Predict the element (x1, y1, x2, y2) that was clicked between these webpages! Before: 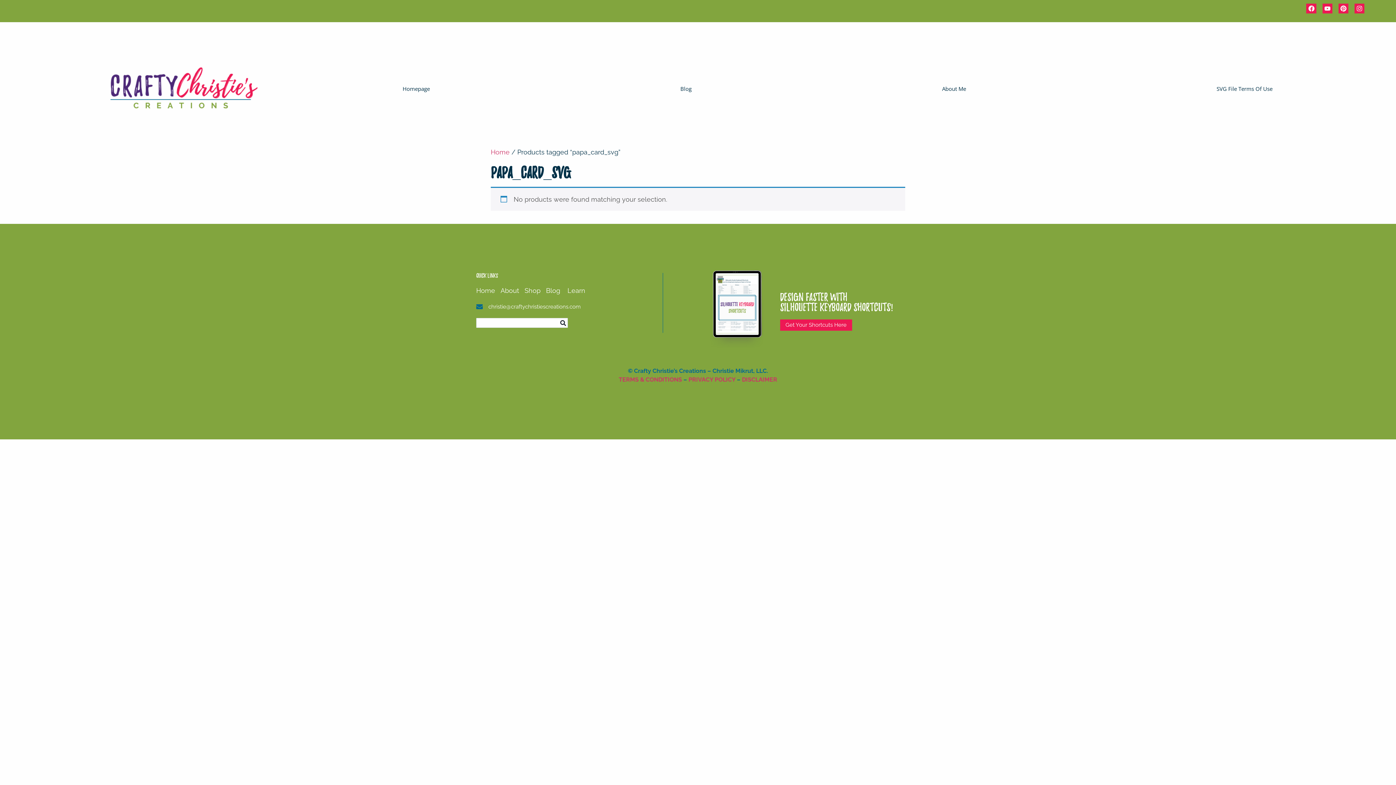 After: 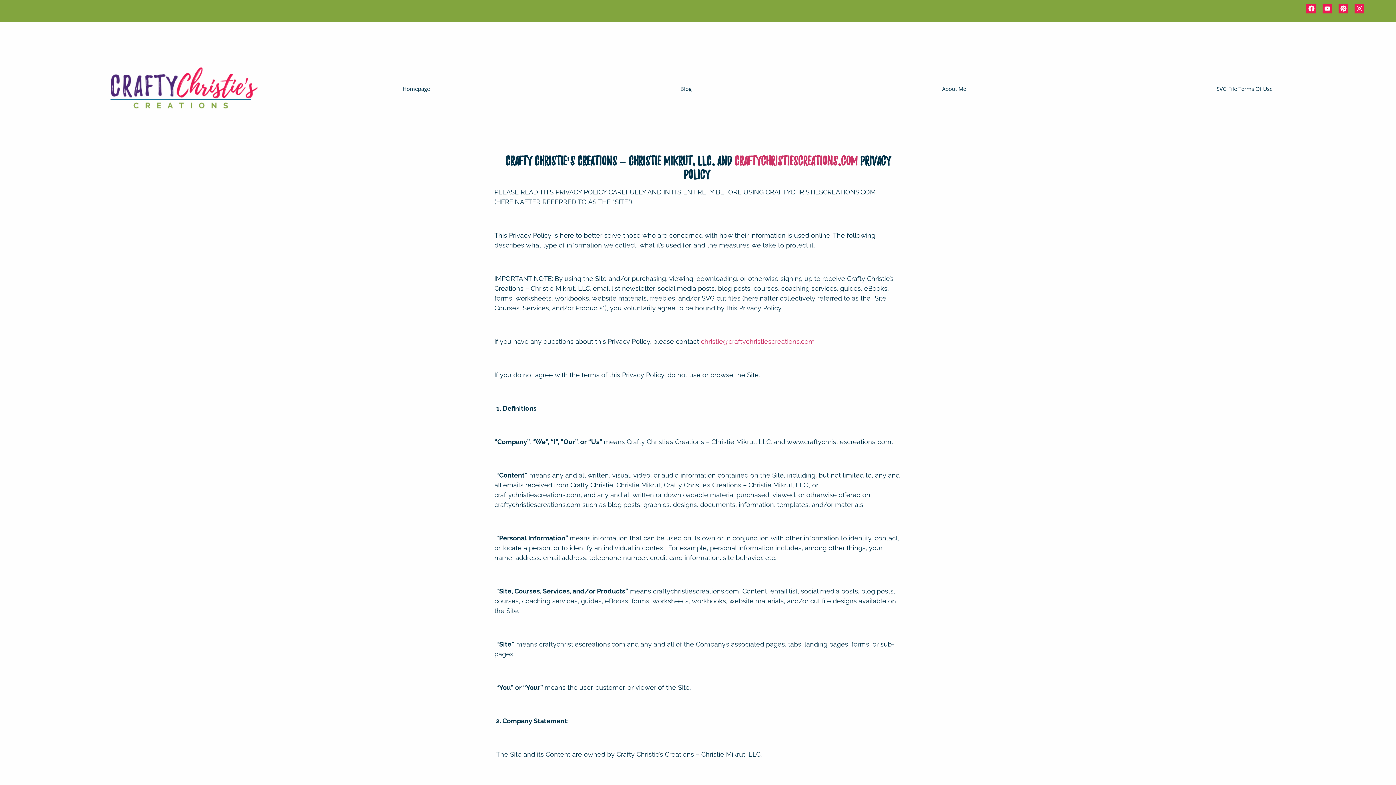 Action: bbox: (688, 376, 735, 383) label: PRIVACY POLICY